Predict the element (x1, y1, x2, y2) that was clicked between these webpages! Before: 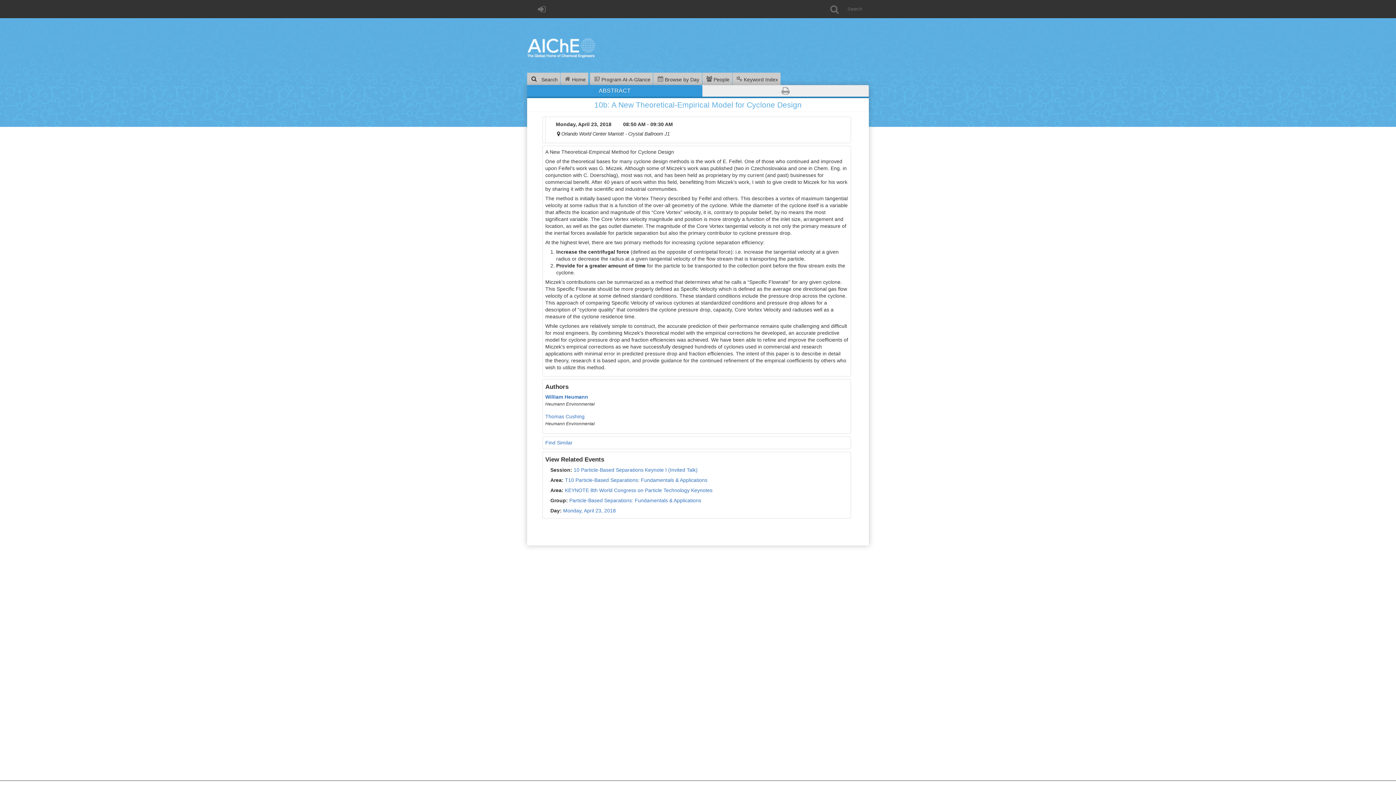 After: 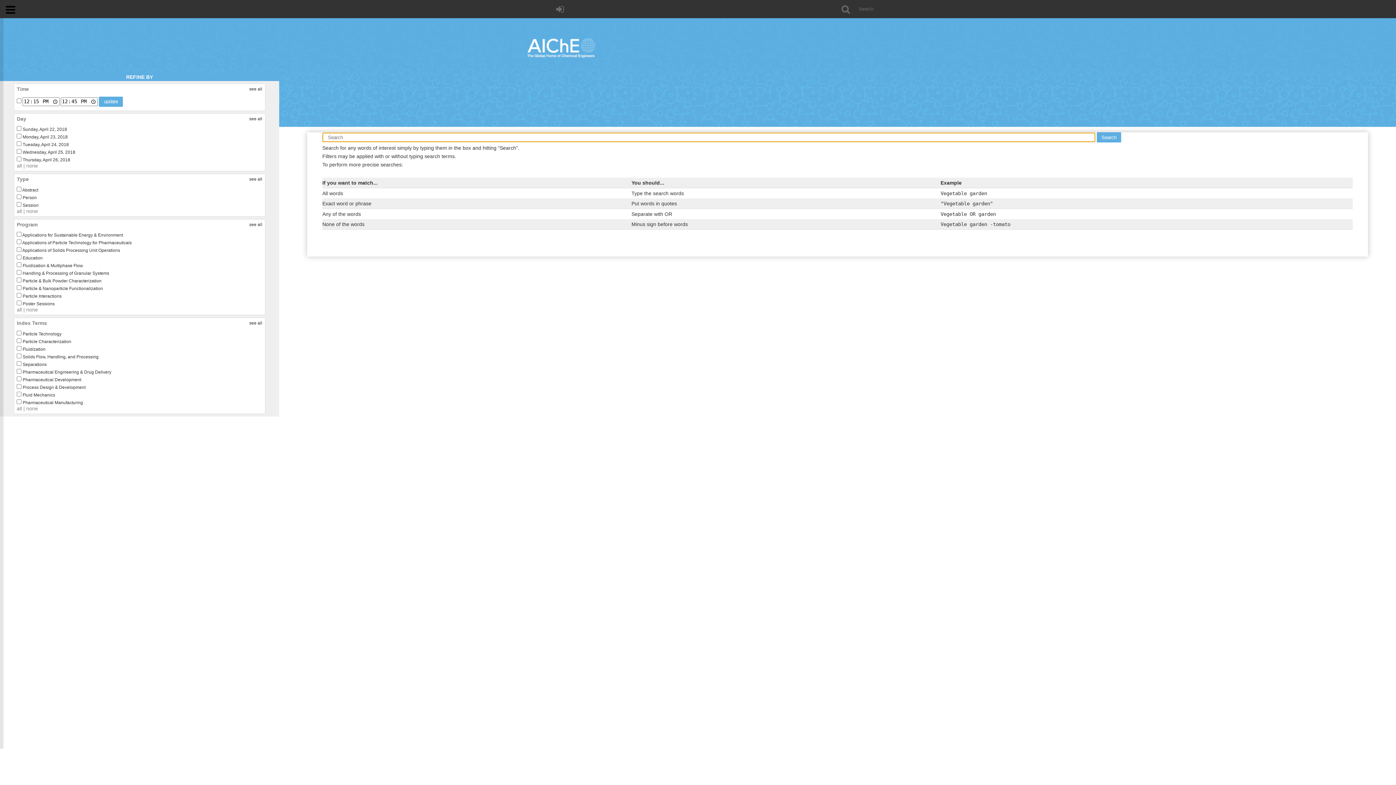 Action: label:   bbox: (527, 72, 560, 85)